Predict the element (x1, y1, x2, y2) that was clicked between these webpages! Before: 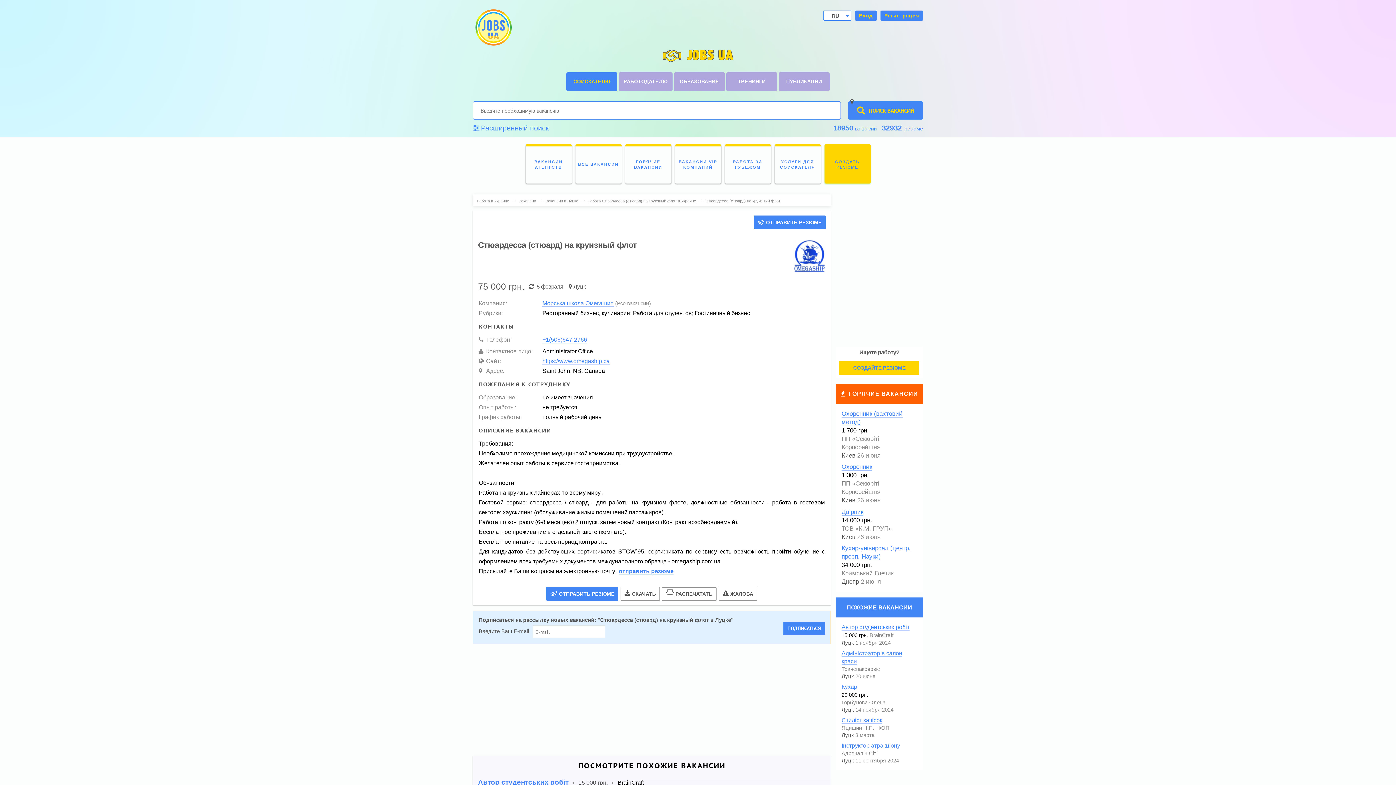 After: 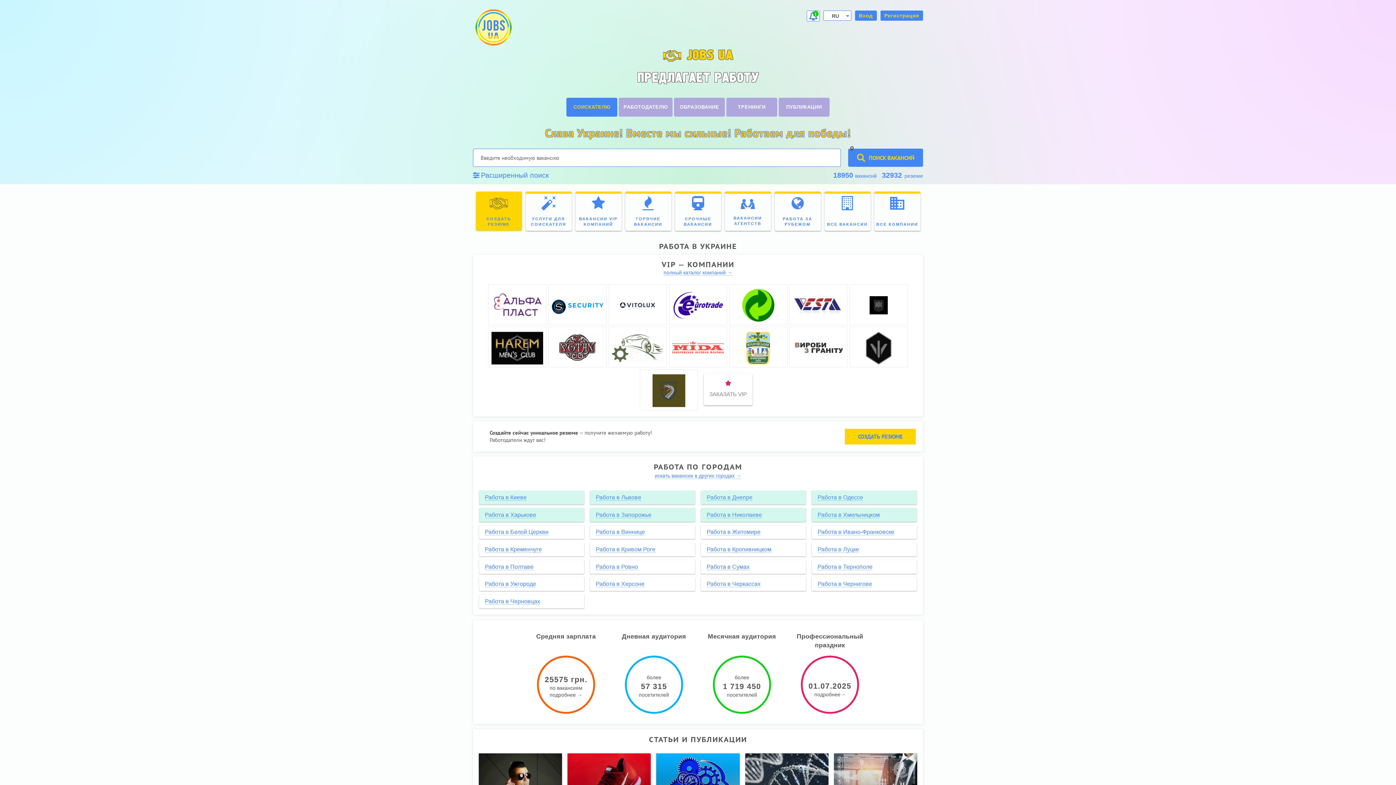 Action: label:   bbox: (473, 8, 513, 46)